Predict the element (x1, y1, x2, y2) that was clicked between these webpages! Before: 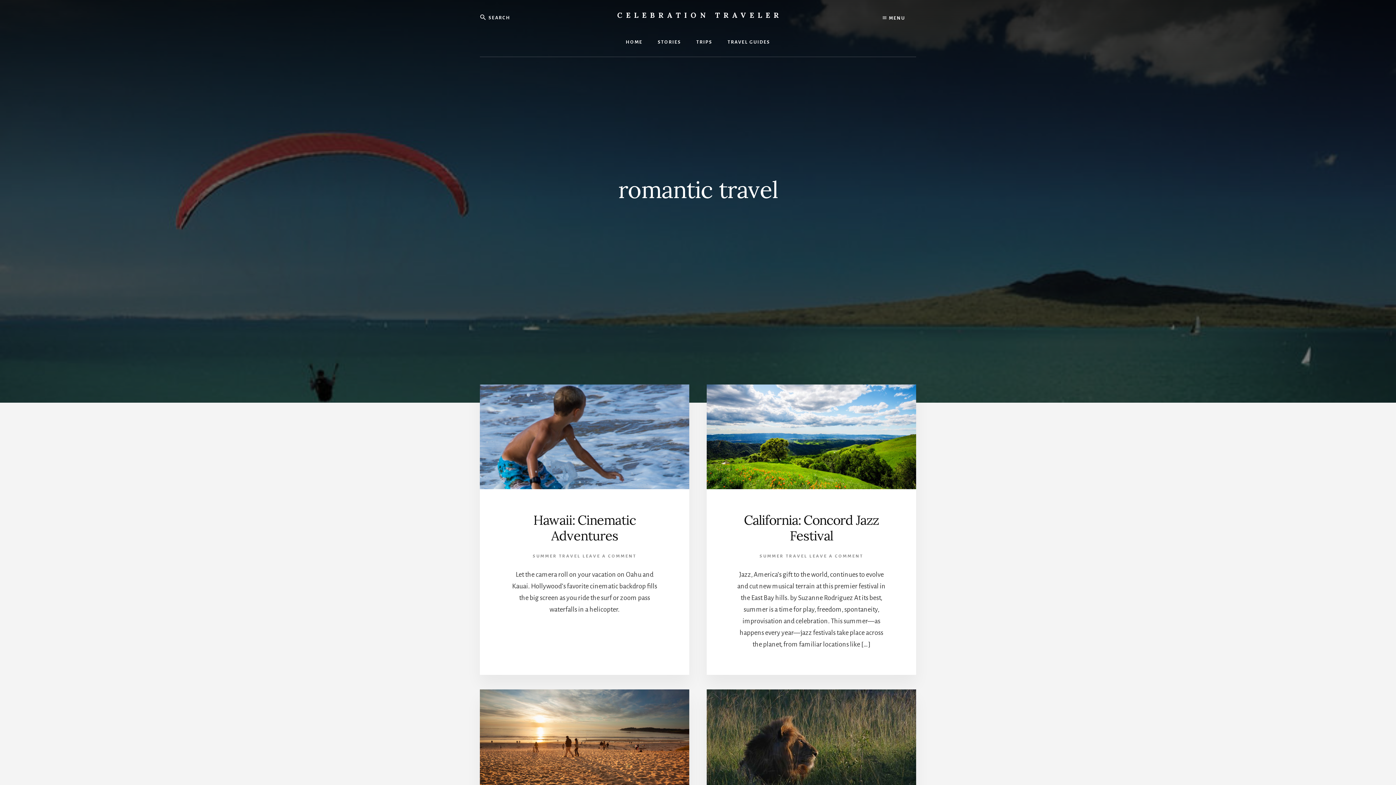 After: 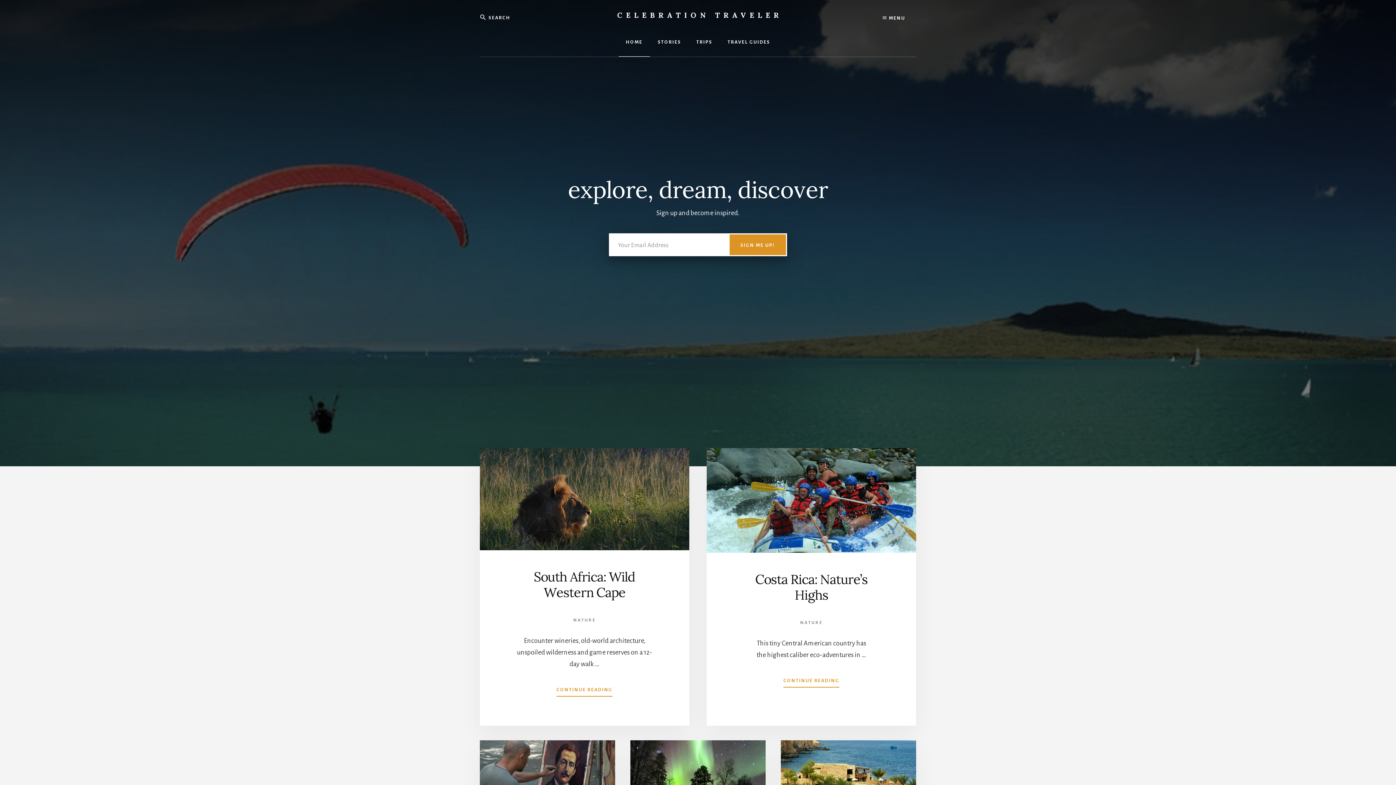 Action: bbox: (618, 28, 650, 56) label: HOME